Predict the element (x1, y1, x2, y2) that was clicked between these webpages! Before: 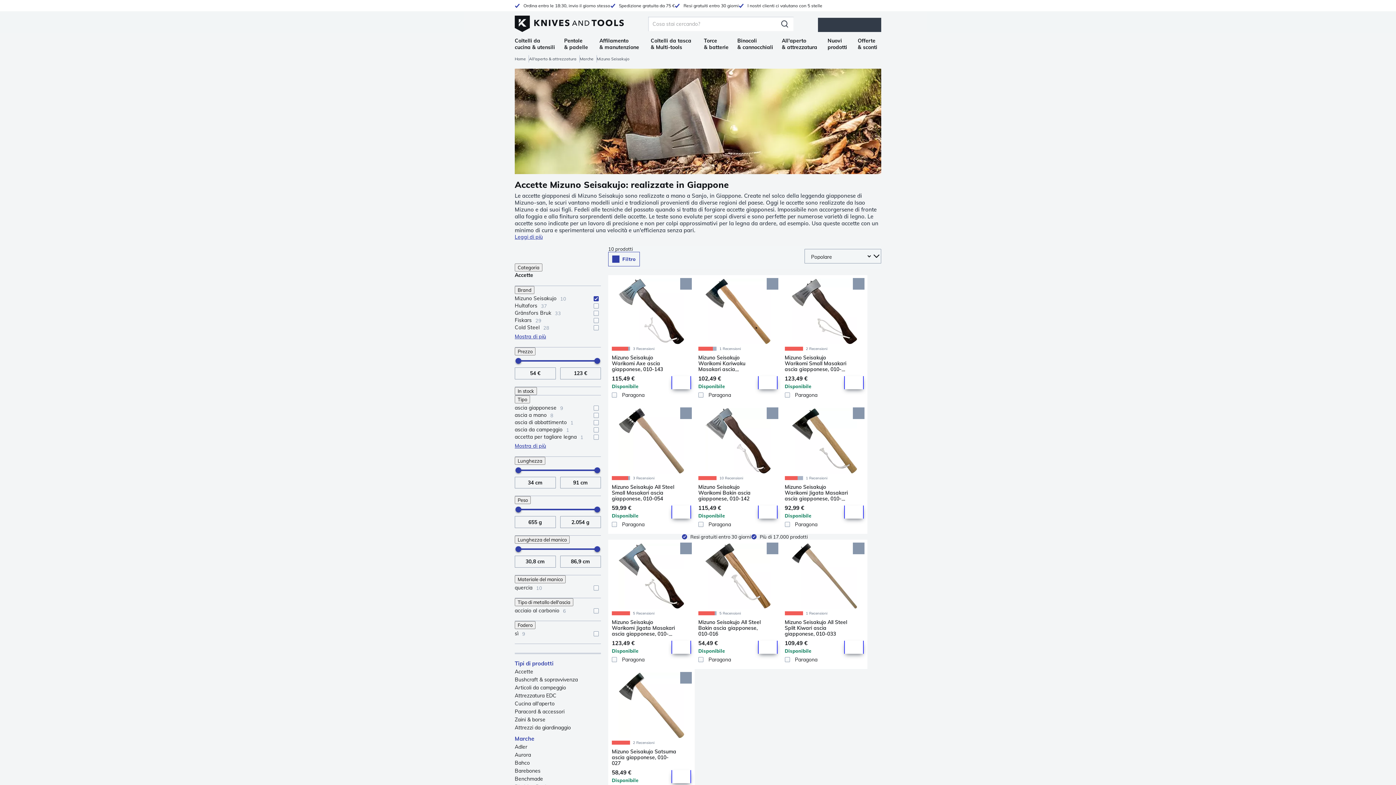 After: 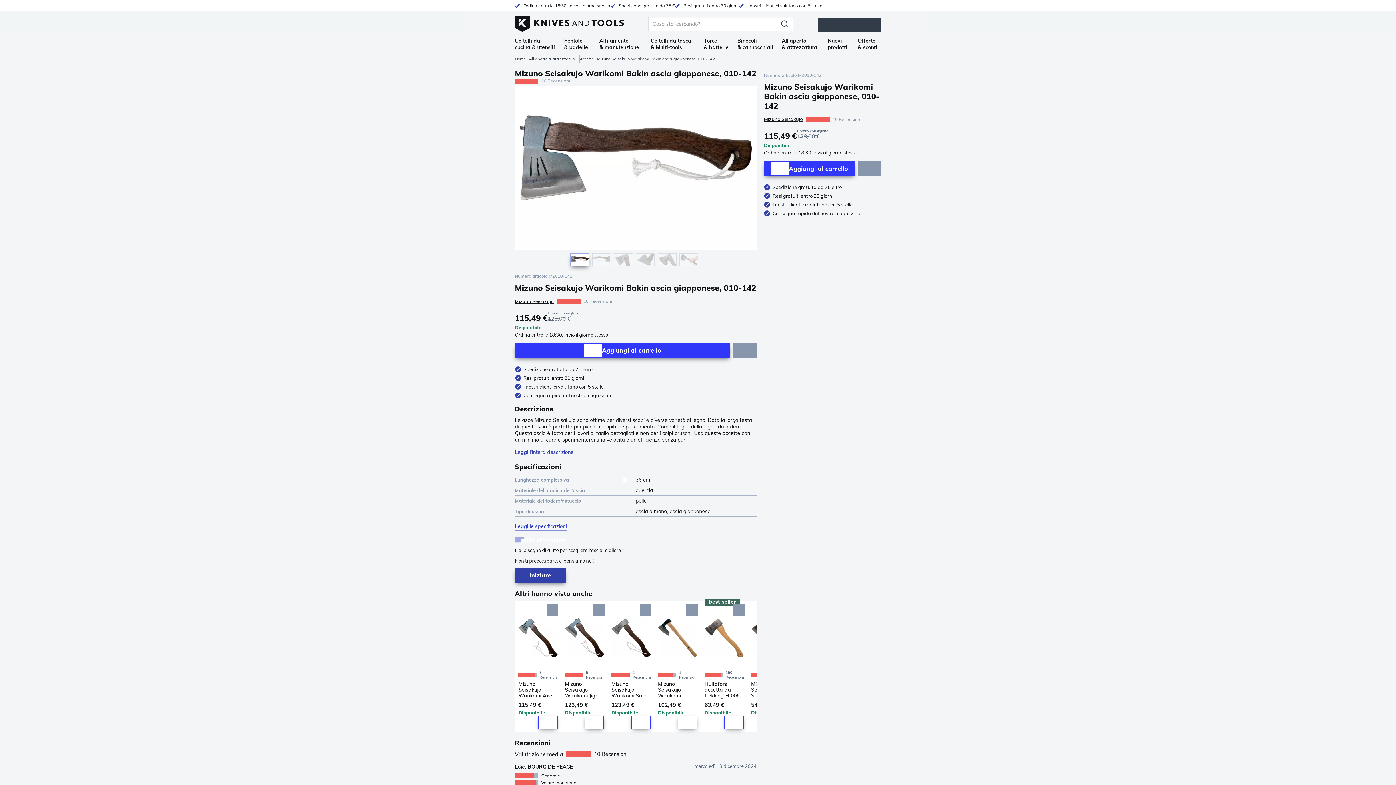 Action: bbox: (698, 484, 763, 501) label: Mizuno Seisakujo Warikomi Bakin ascia giapponese, 010-142